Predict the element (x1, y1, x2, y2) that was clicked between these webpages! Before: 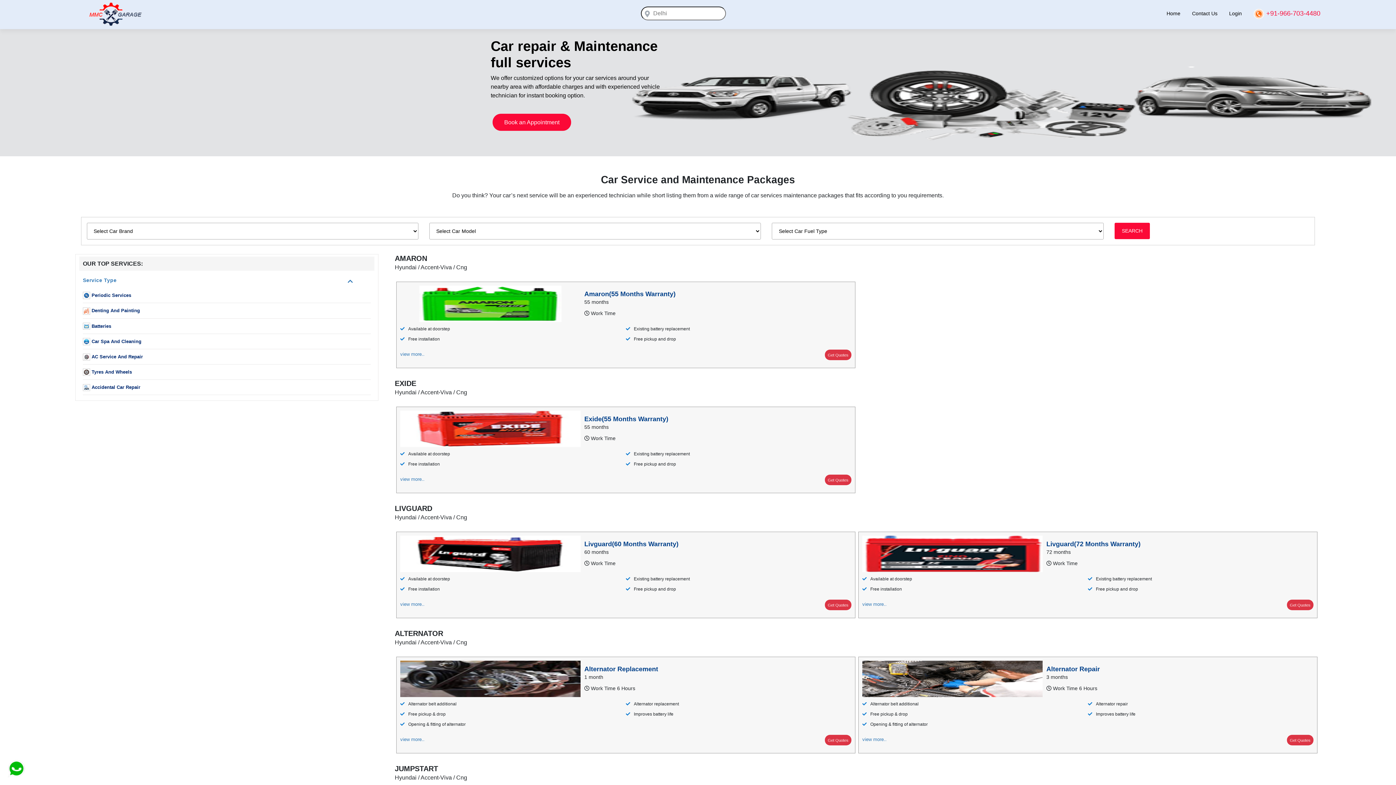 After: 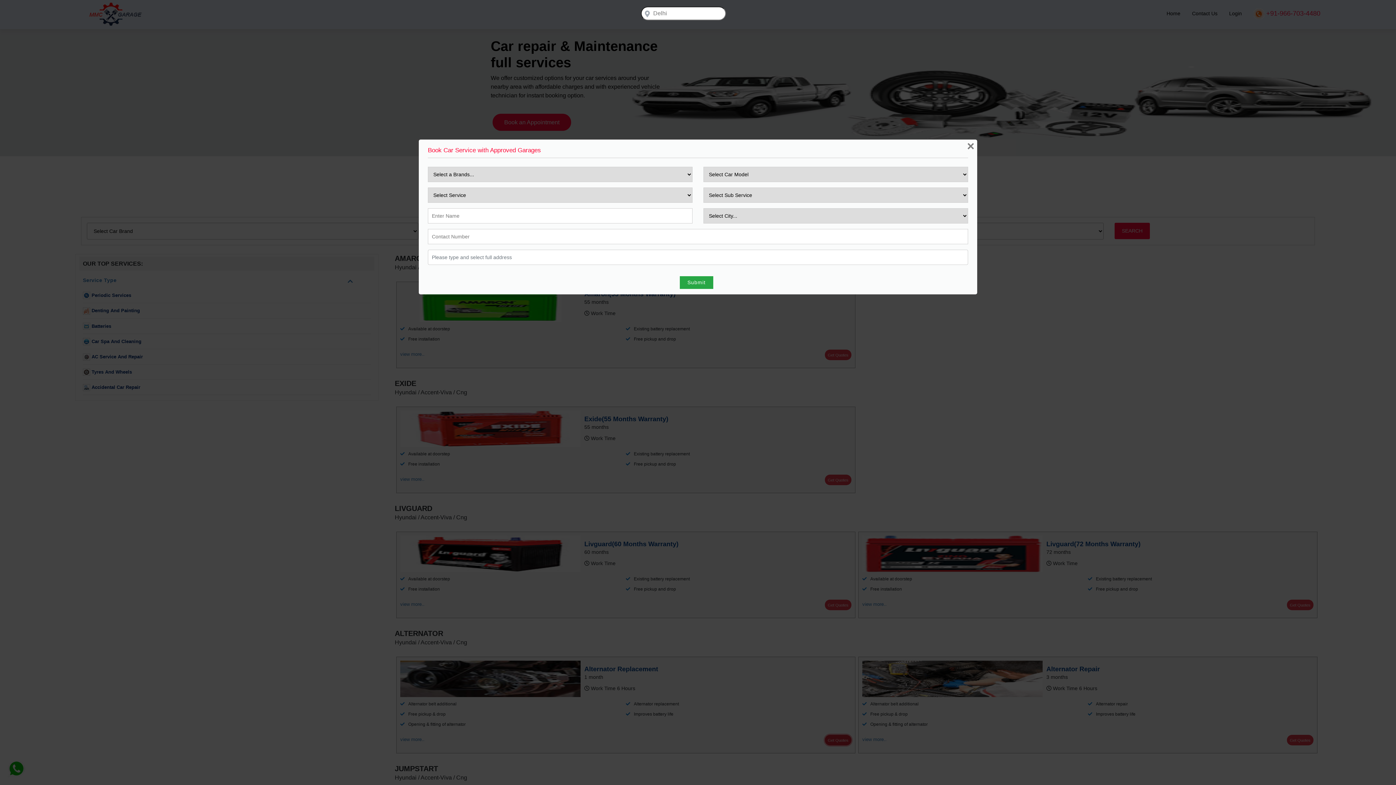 Action: bbox: (825, 735, 851, 745) label: Get Quotes